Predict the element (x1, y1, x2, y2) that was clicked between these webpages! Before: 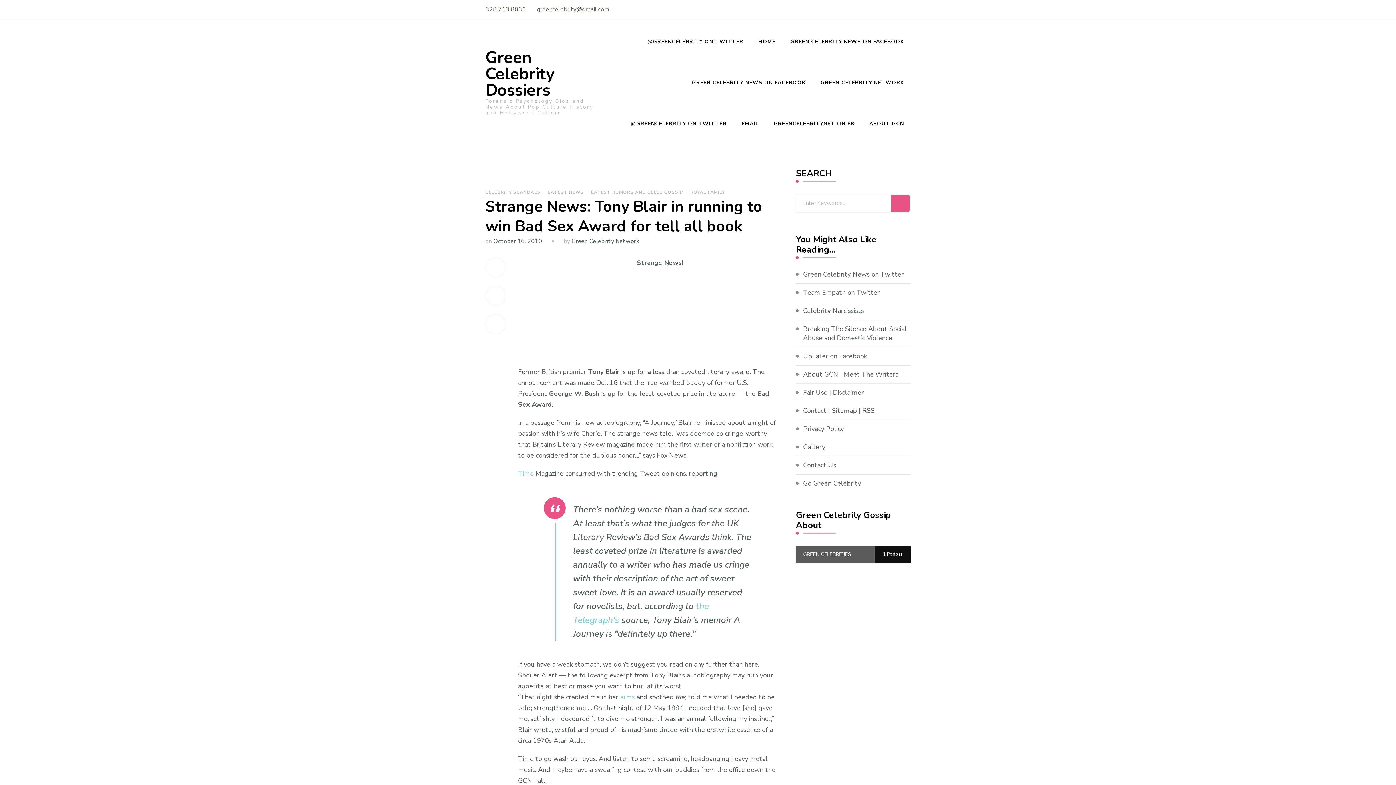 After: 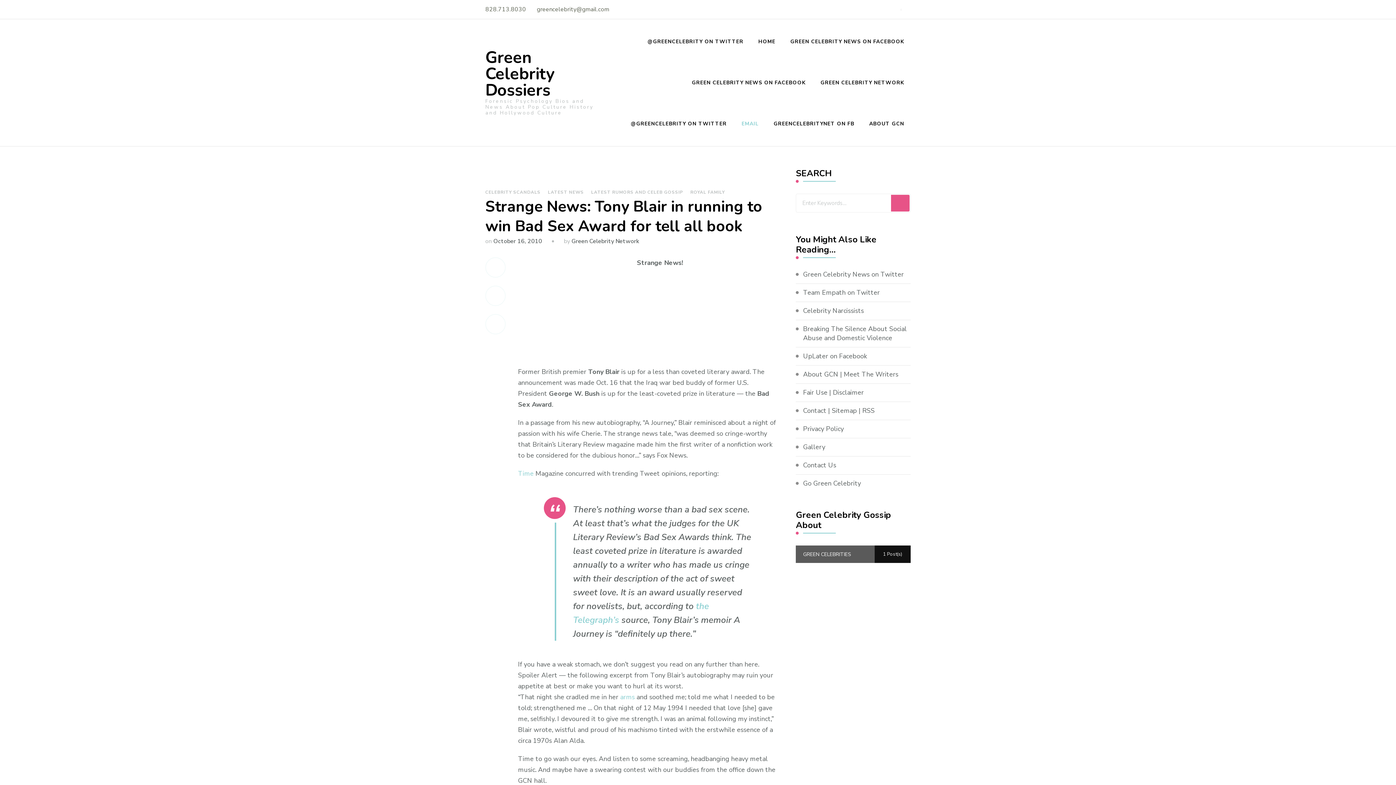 Action: label: EMAIL bbox: (735, 103, 765, 144)